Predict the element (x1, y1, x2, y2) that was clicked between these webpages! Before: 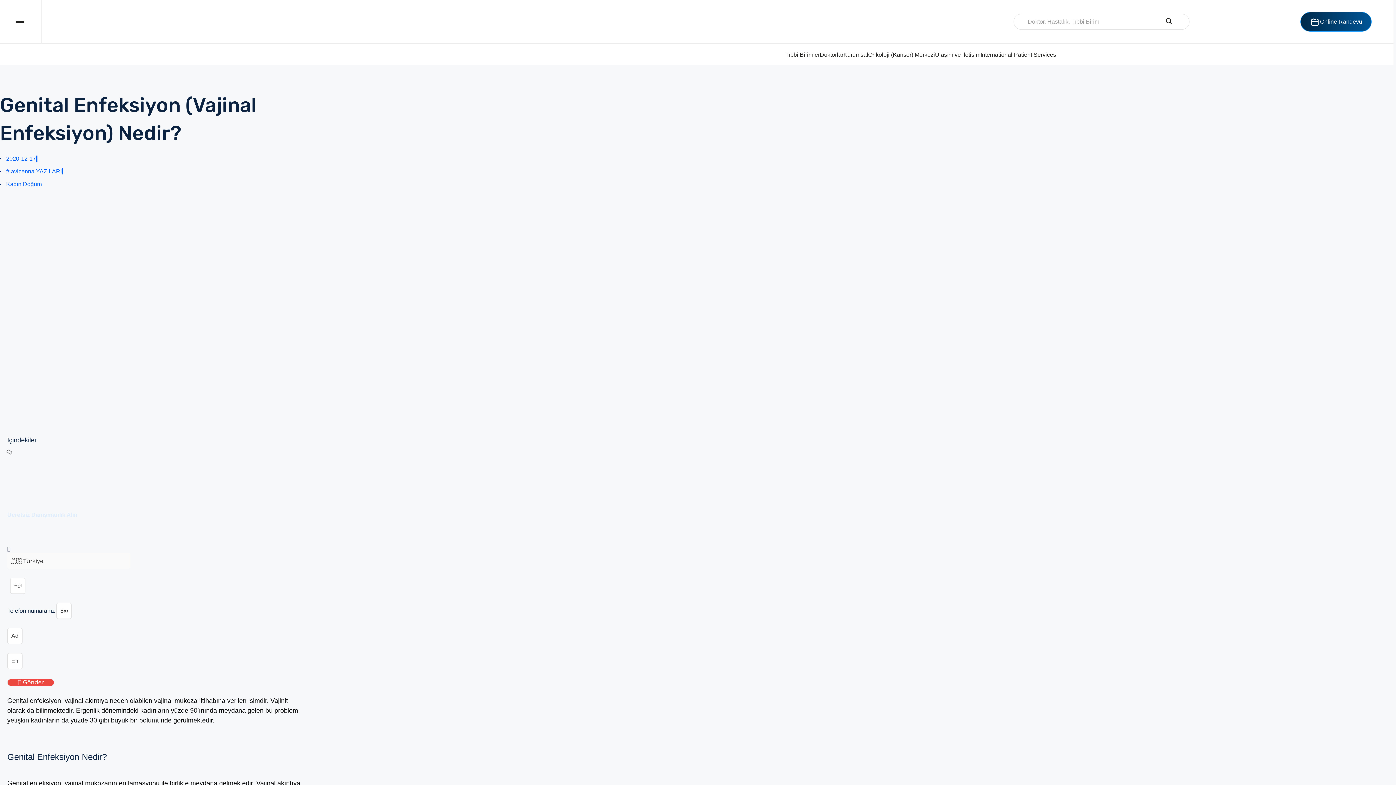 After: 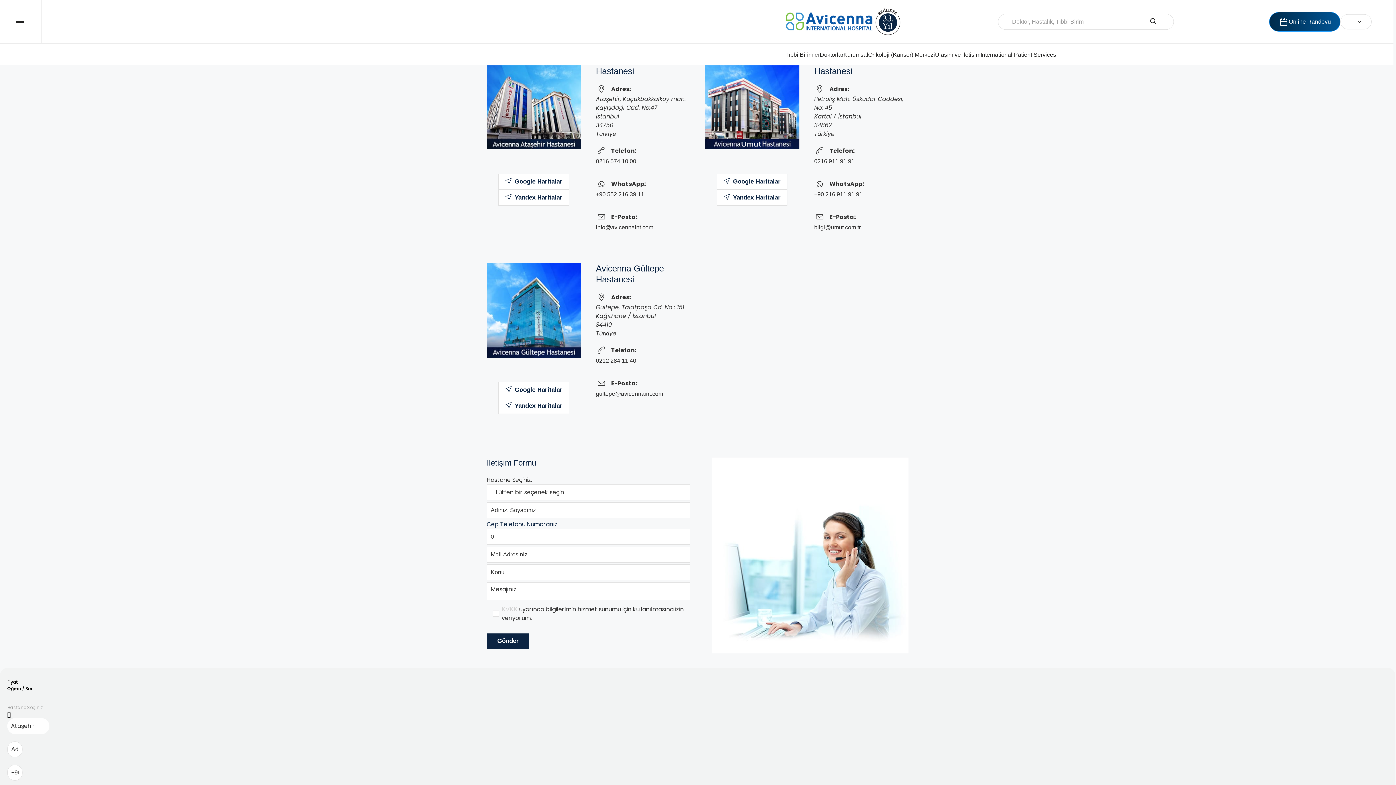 Action: label: Ulaşım ve İletişim bbox: (935, 43, 980, 65)